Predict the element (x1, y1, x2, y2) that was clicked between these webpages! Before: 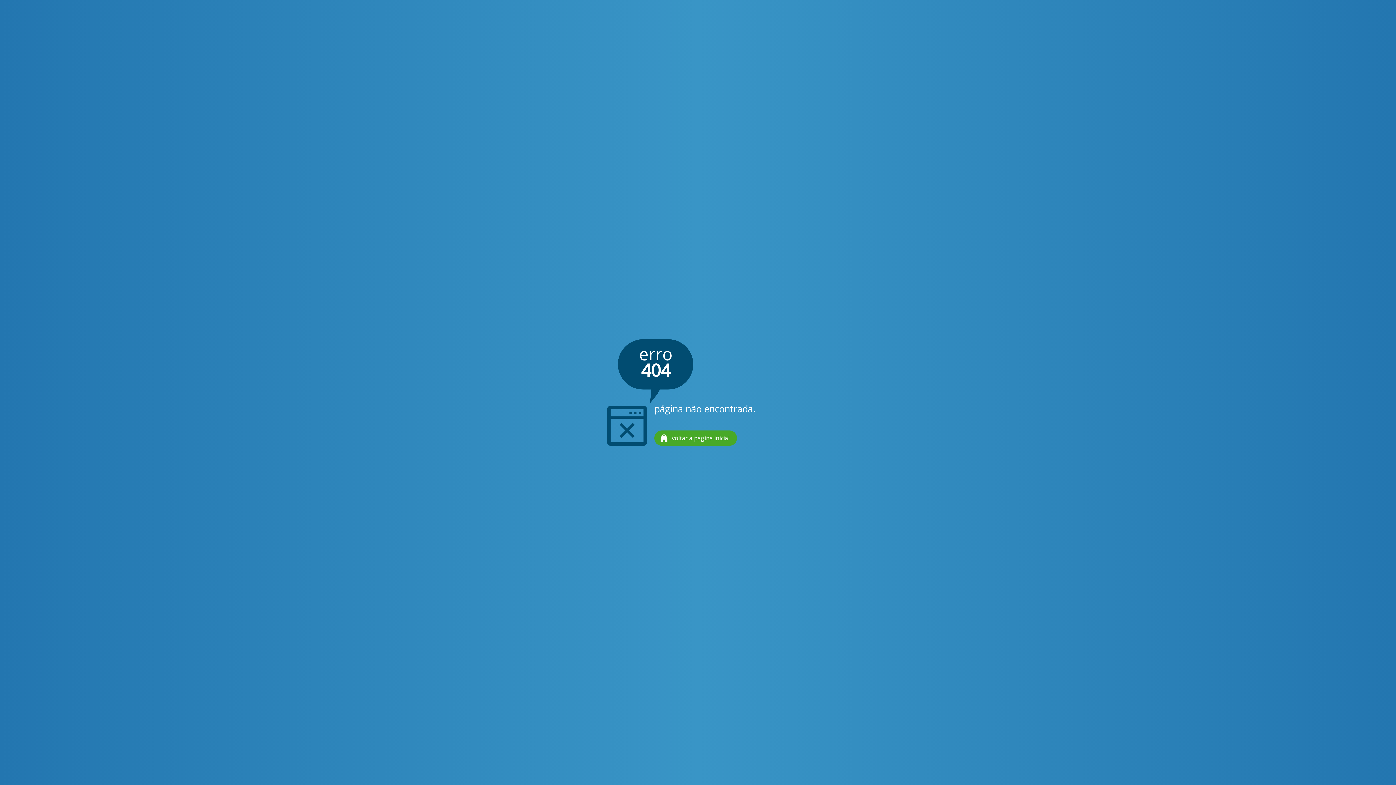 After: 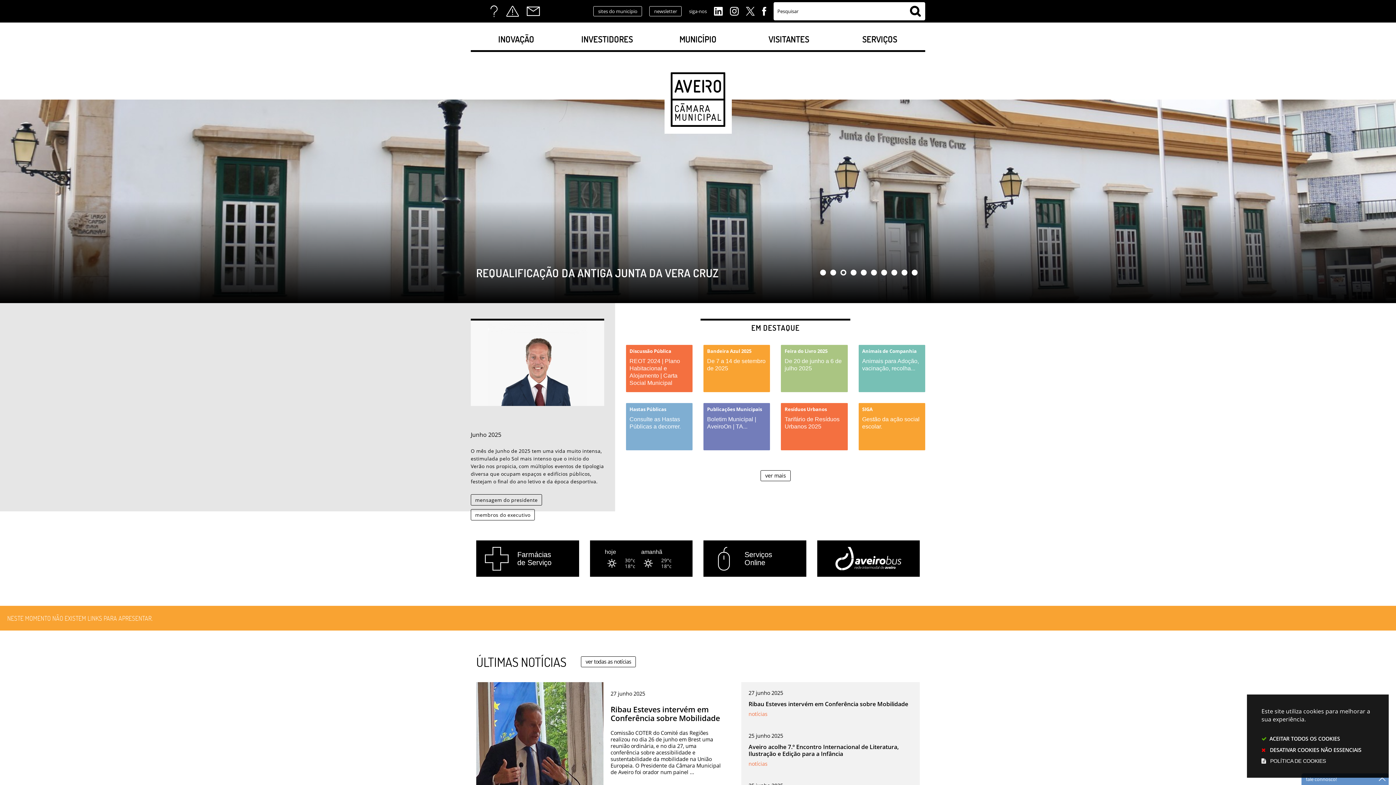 Action: bbox: (654, 430, 737, 446) label: voltar à página inicial